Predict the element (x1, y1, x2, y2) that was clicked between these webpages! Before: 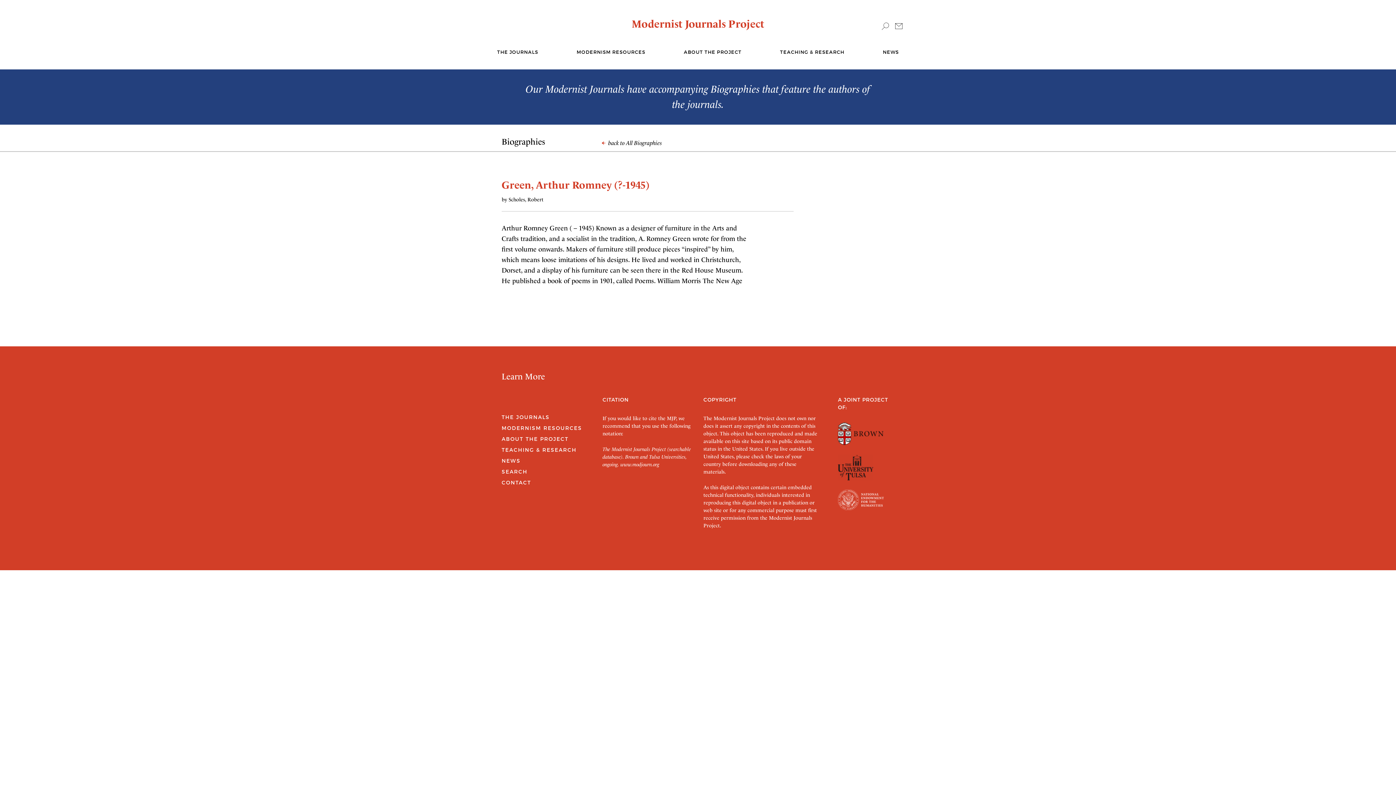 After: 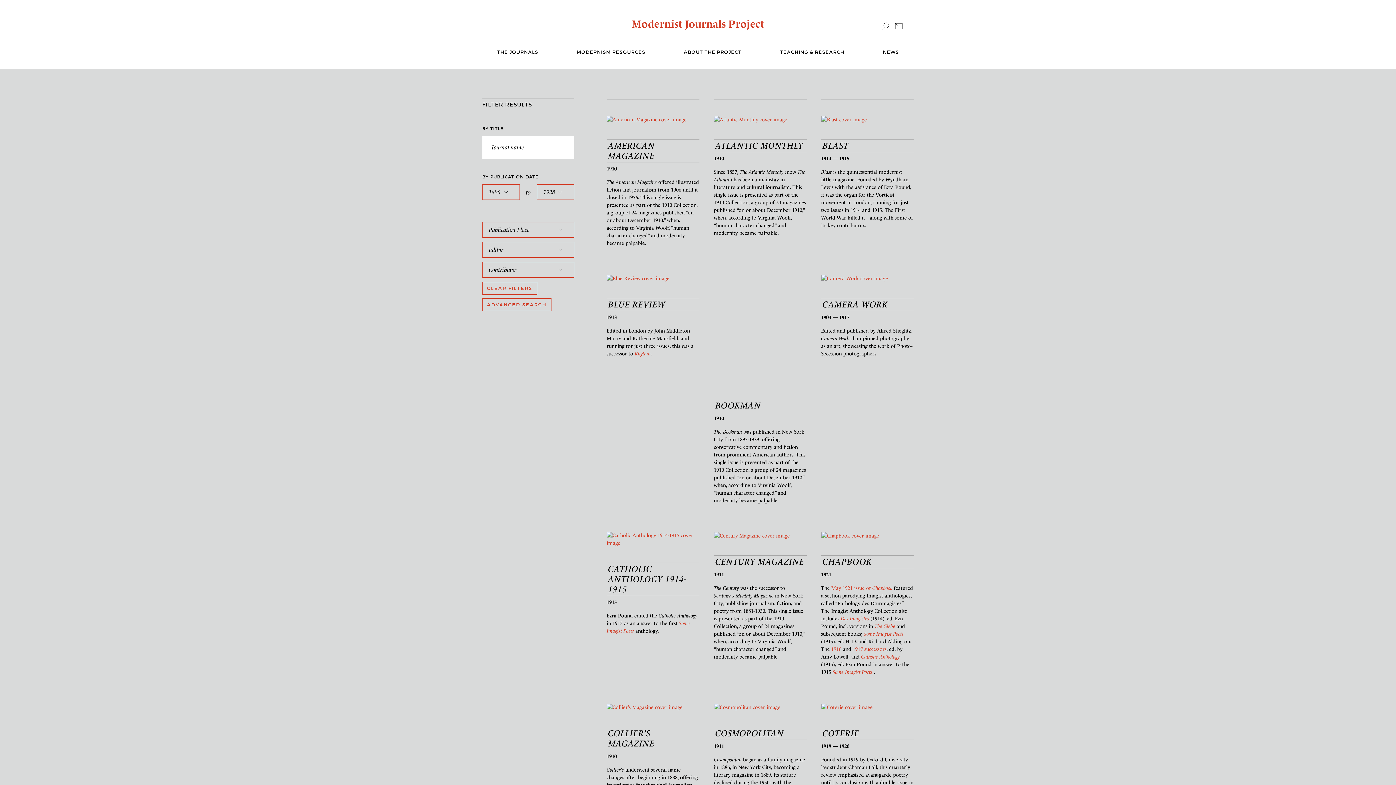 Action: bbox: (497, 49, 538, 55) label: THE JOURNALS